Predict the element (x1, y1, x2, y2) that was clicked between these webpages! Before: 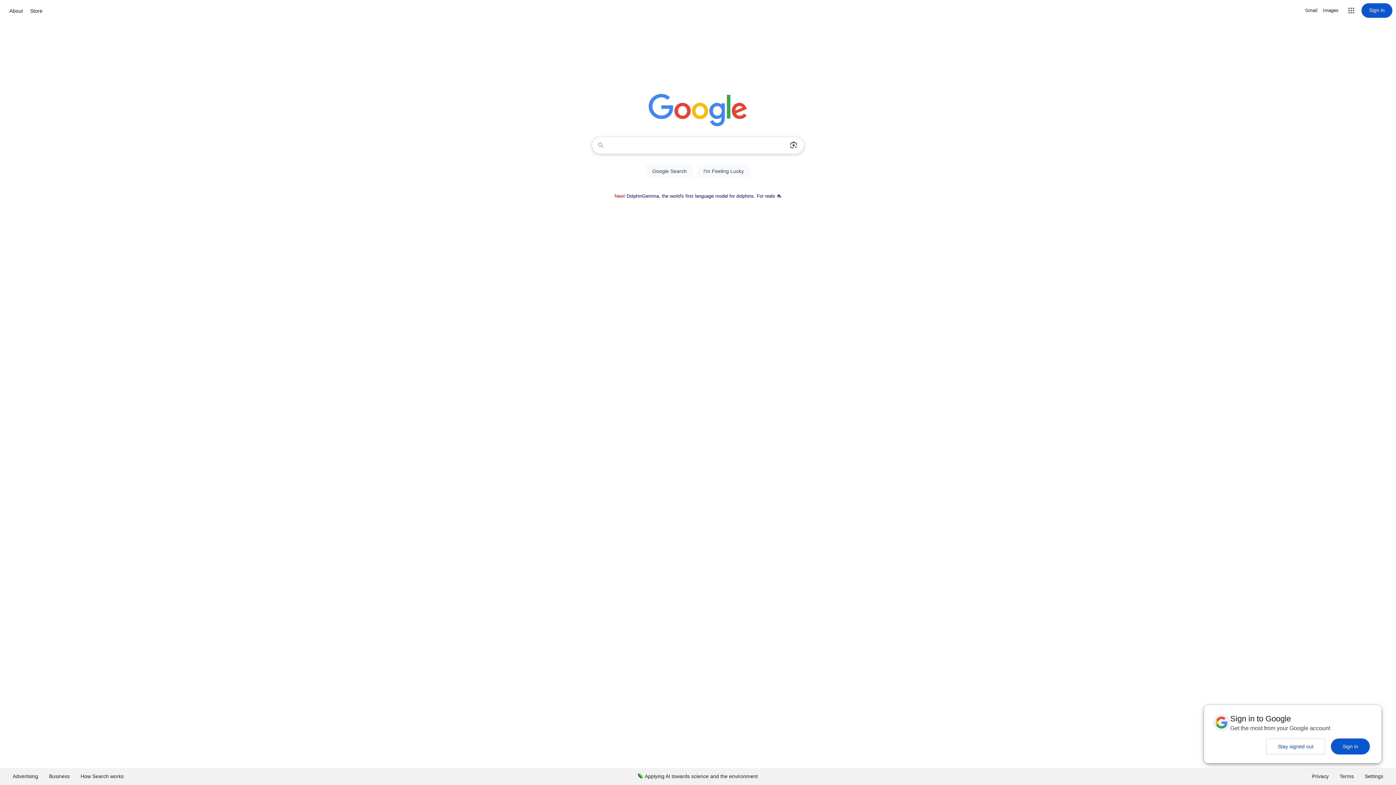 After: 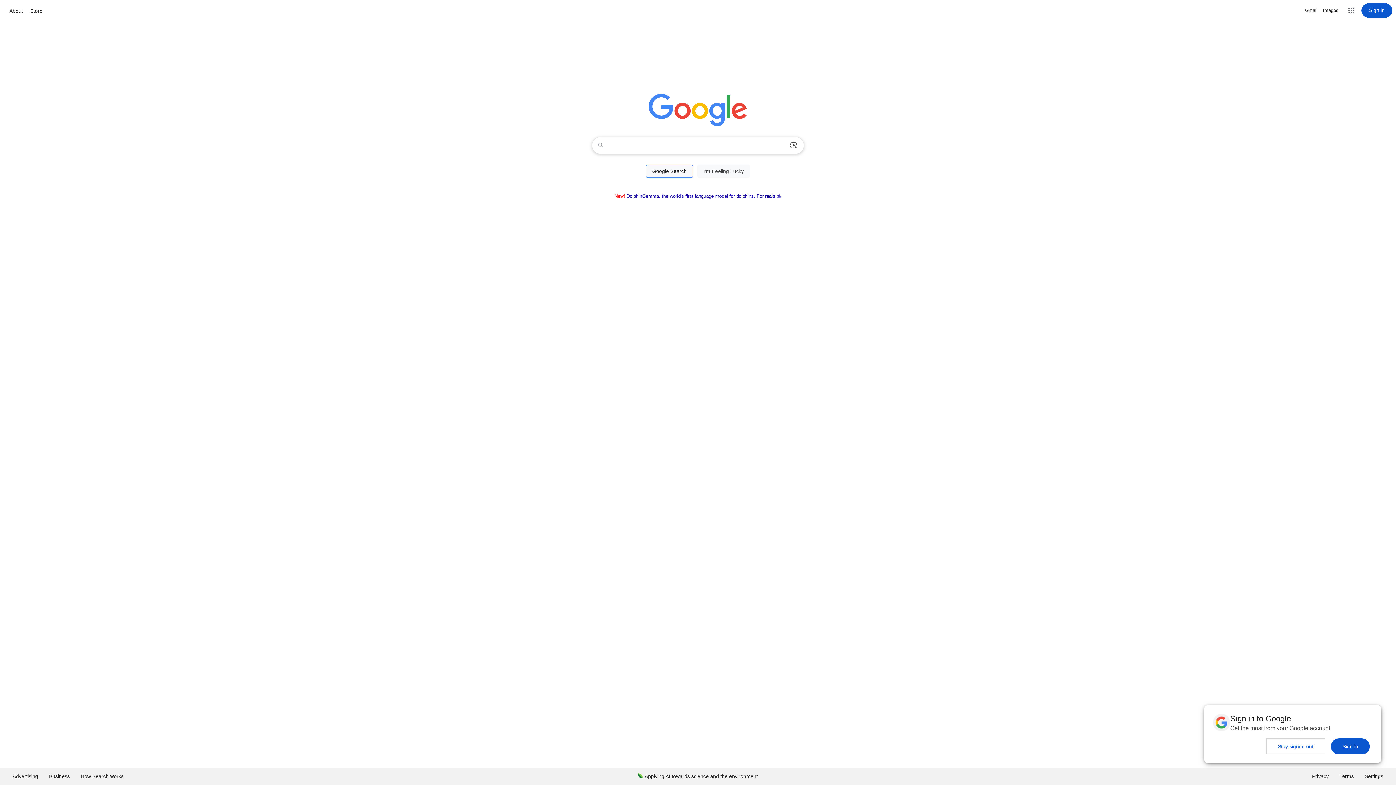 Action: label: Google Search bbox: (646, 164, 693, 177)